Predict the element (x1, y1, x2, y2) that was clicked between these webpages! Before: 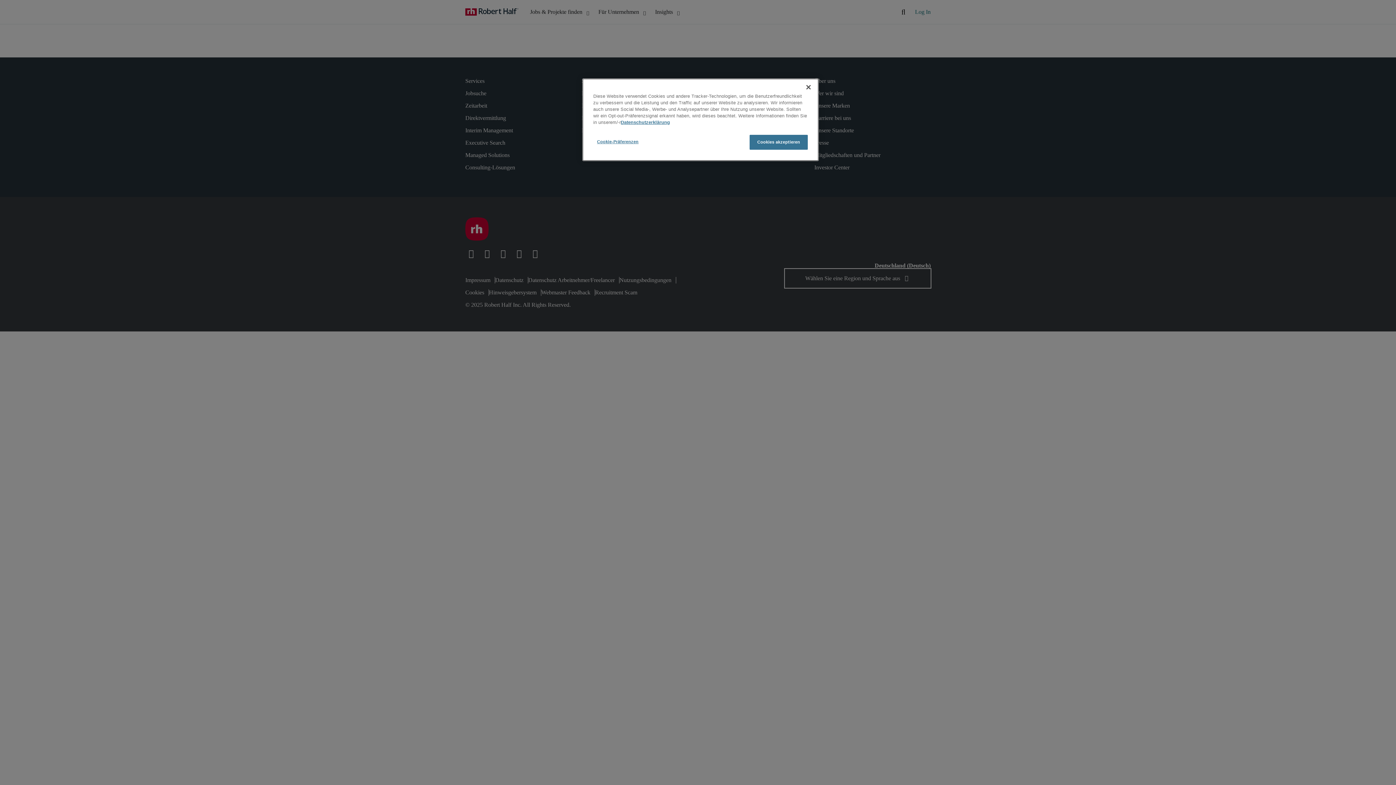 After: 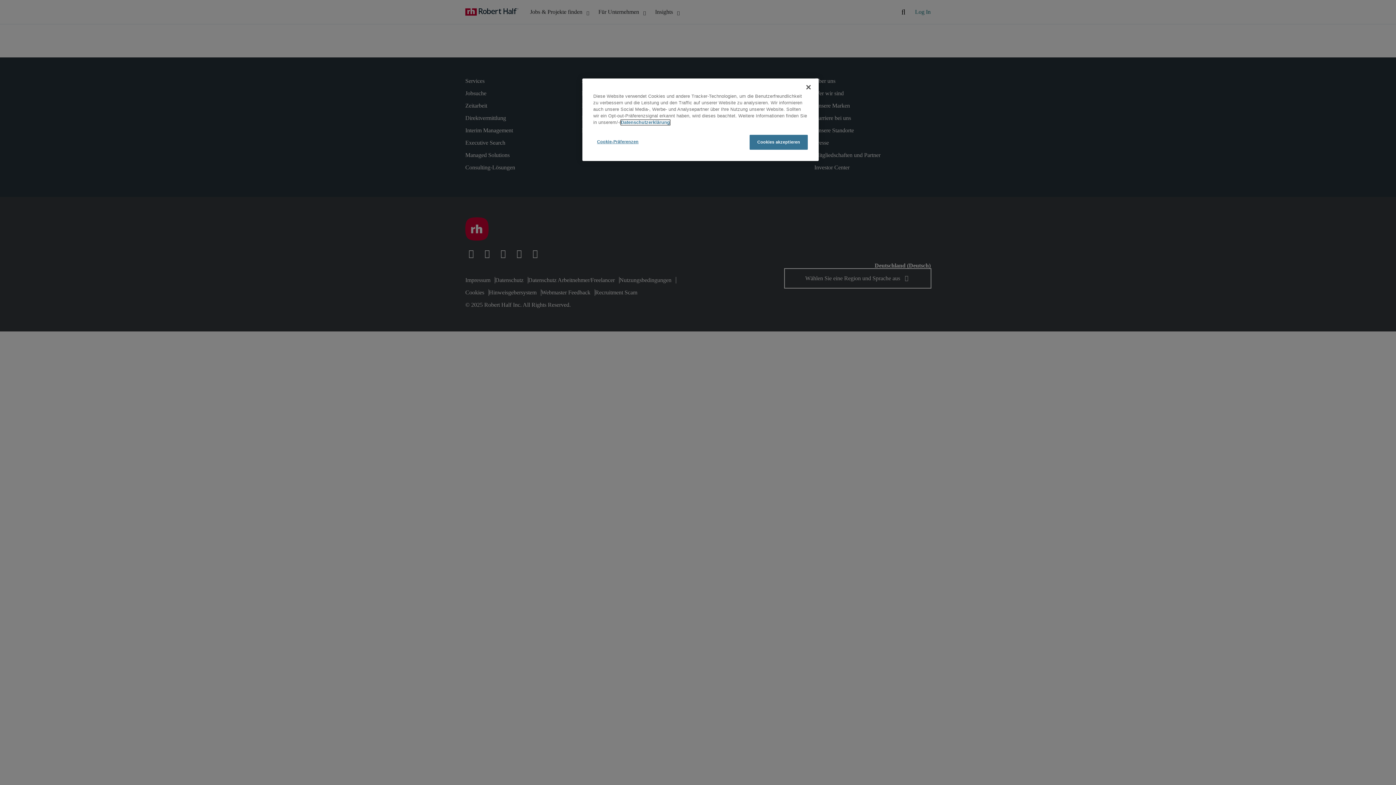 Action: bbox: (621, 120, 670, 125) label: Weitere Informationen zum Datenschutz, wird in neuer registerkarte geöffnet